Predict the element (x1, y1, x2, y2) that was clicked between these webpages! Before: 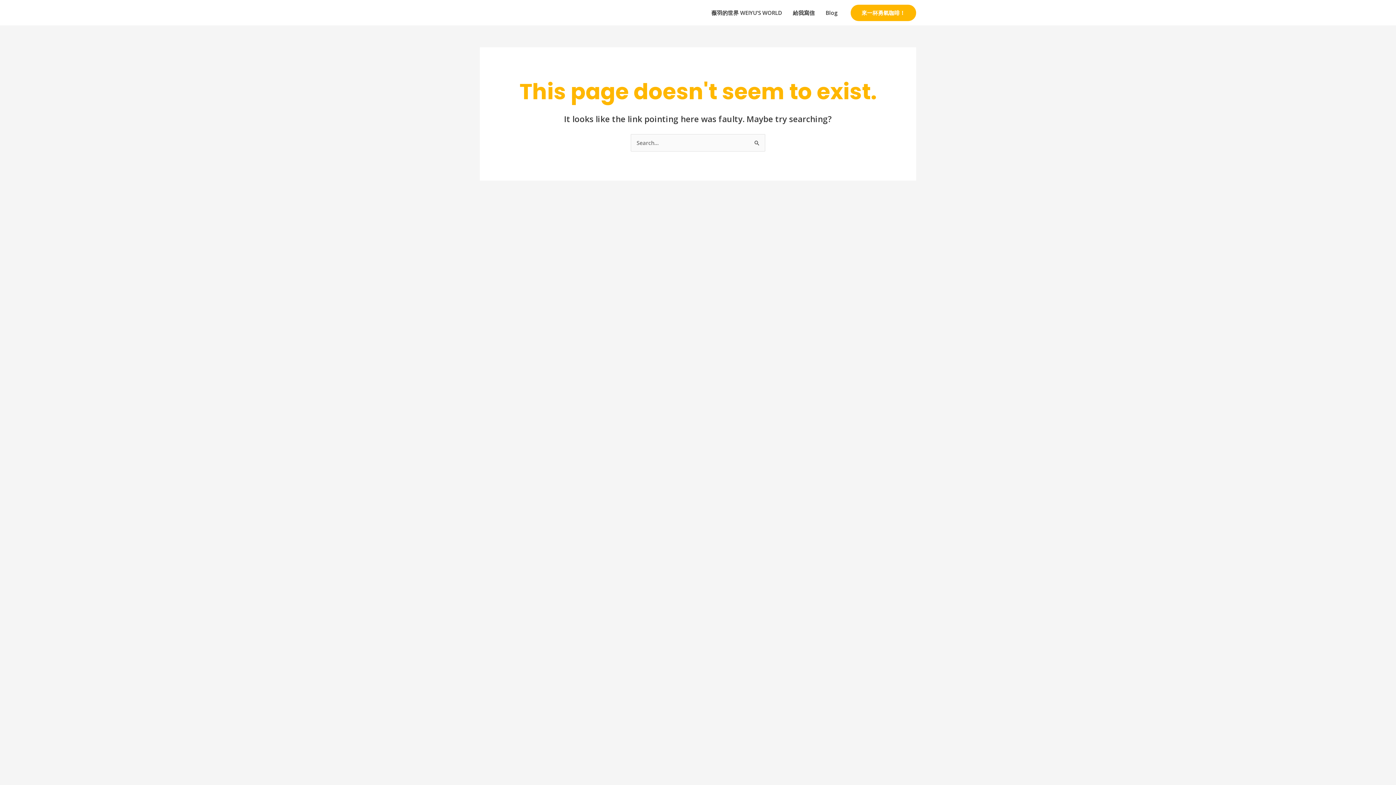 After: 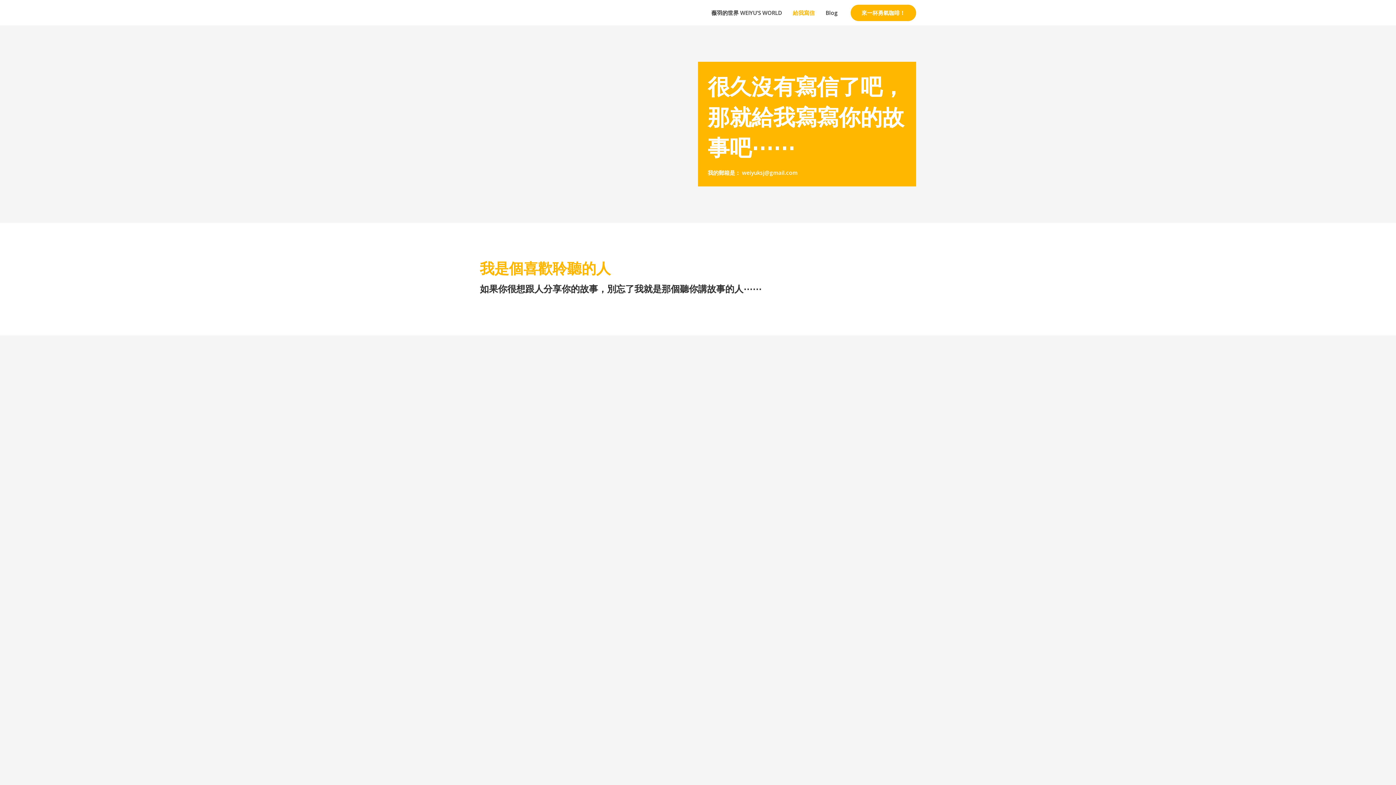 Action: label: 給我寫信 bbox: (787, 0, 820, 25)